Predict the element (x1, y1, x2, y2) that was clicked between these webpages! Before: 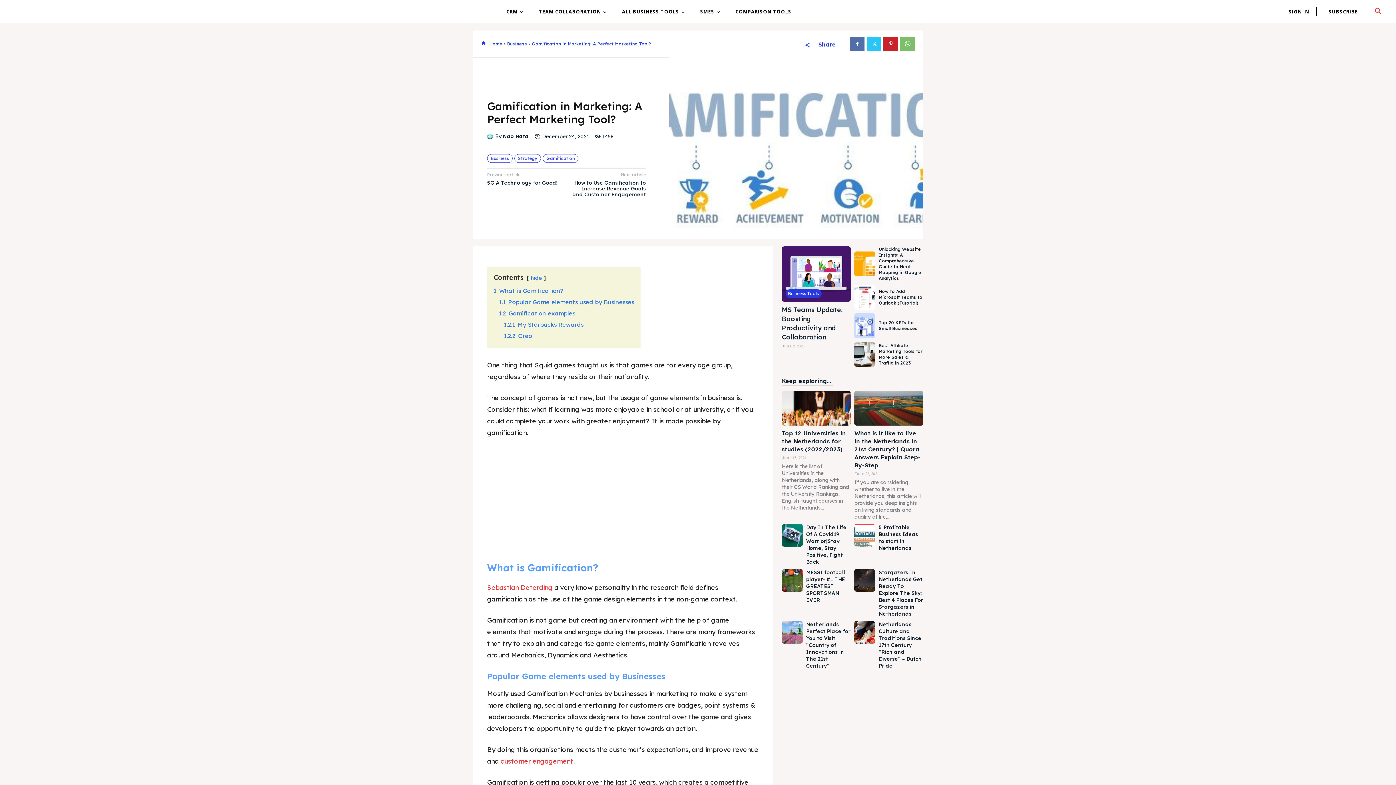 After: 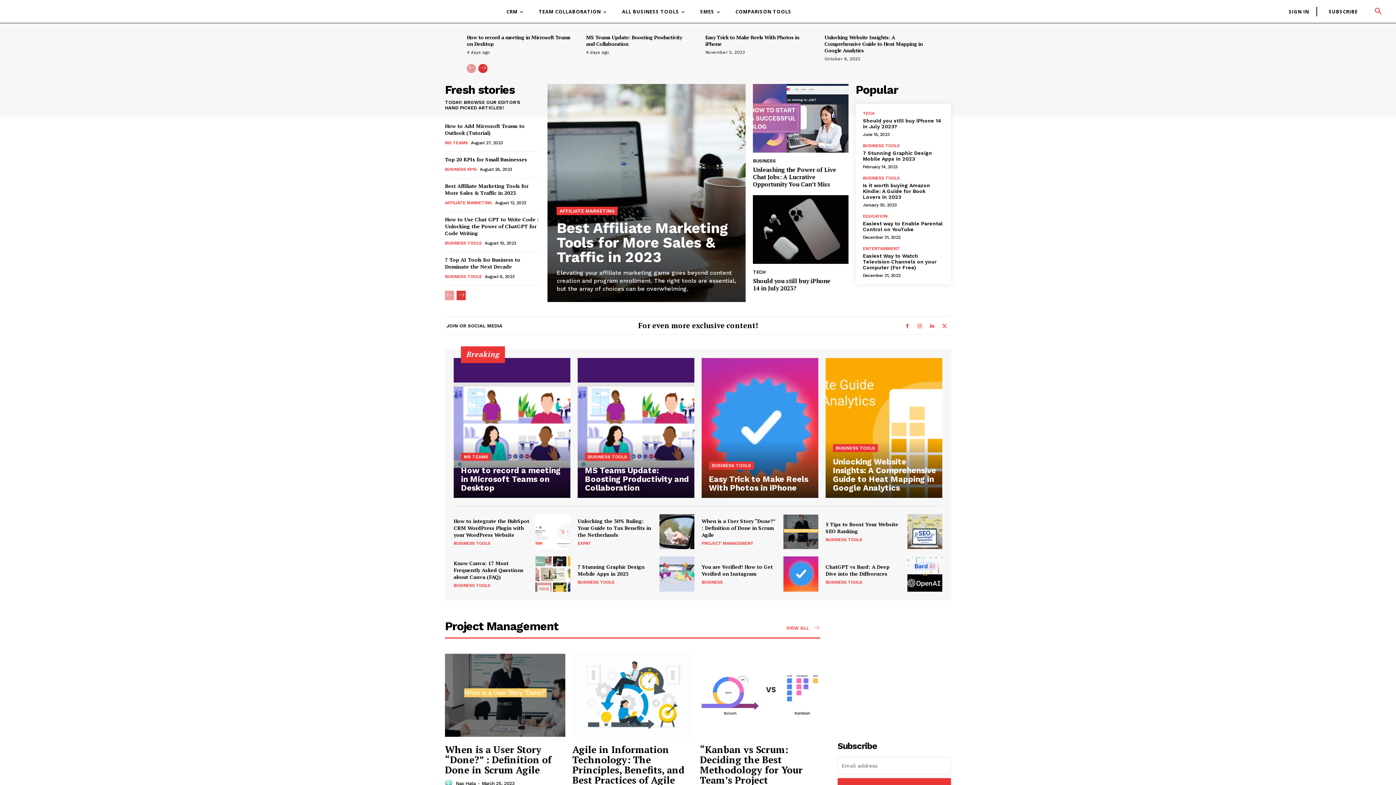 Action: bbox: (502, 133, 528, 139) label: Nao Hata